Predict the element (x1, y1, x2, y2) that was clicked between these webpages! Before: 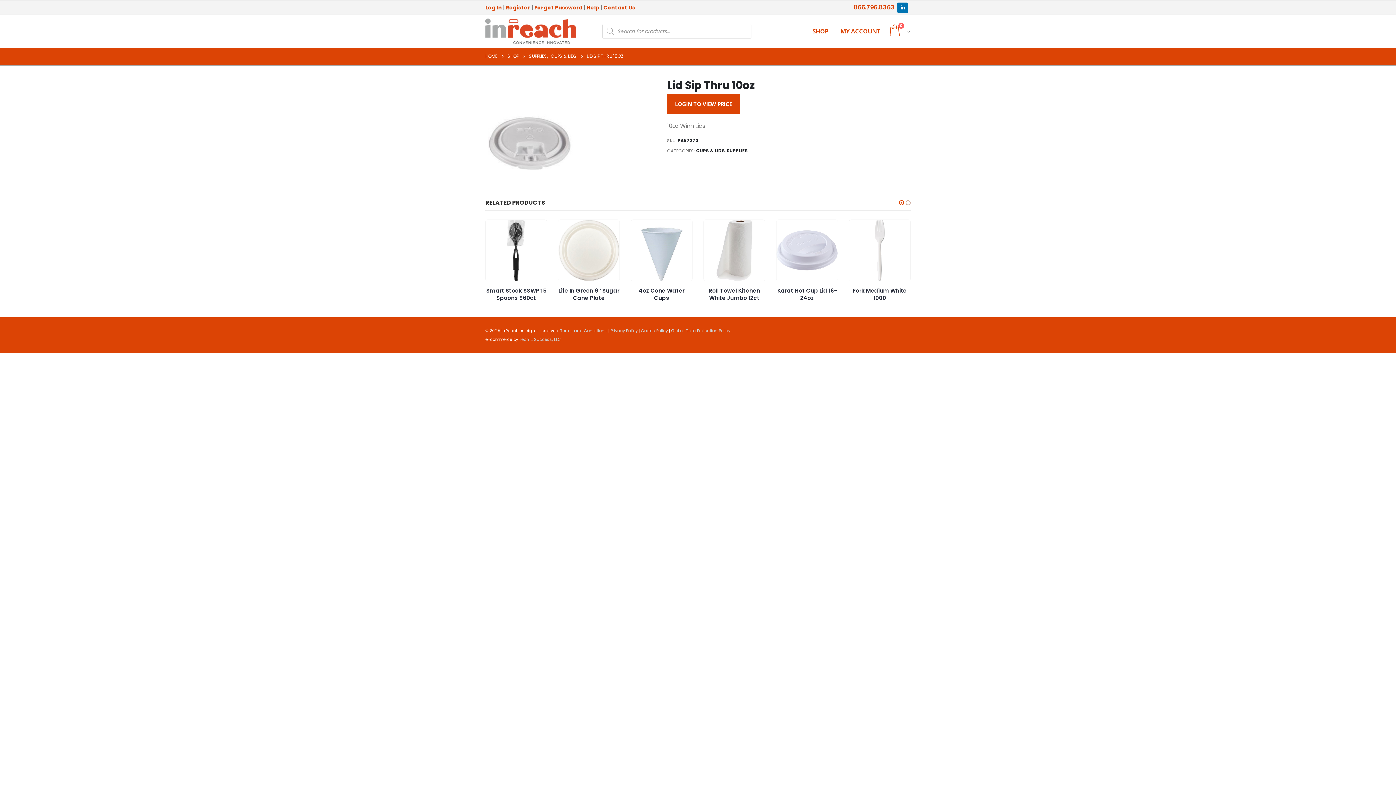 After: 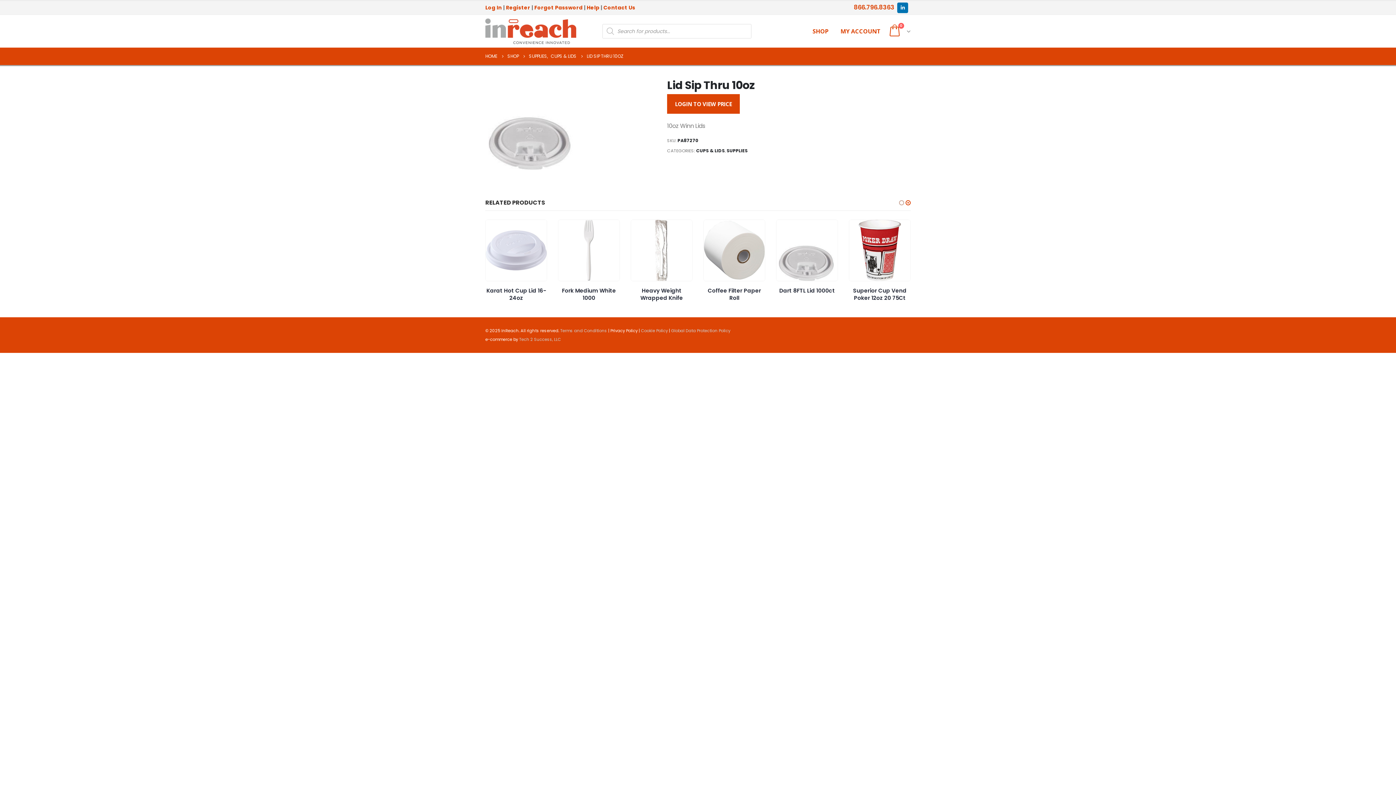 Action: label: Privacy Policy bbox: (610, 328, 637, 333)